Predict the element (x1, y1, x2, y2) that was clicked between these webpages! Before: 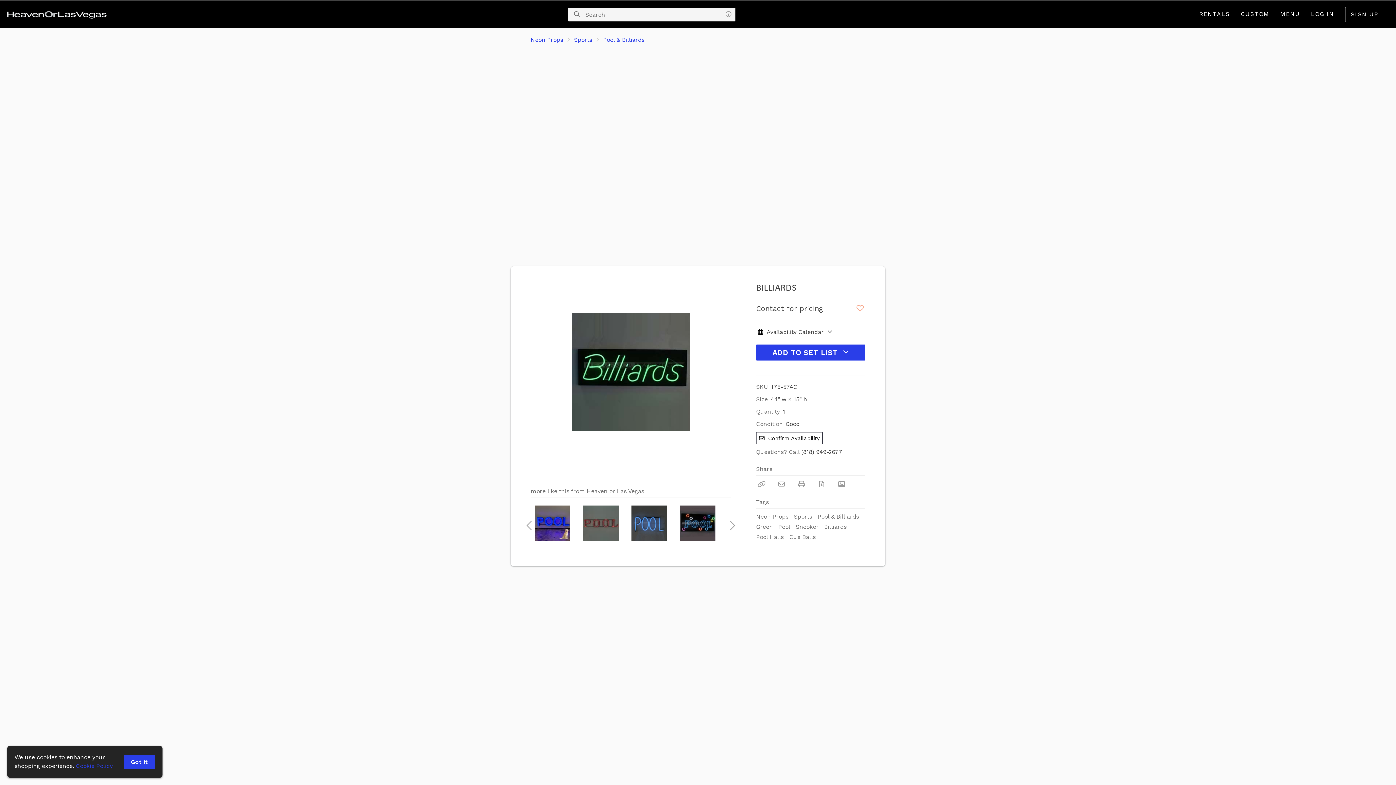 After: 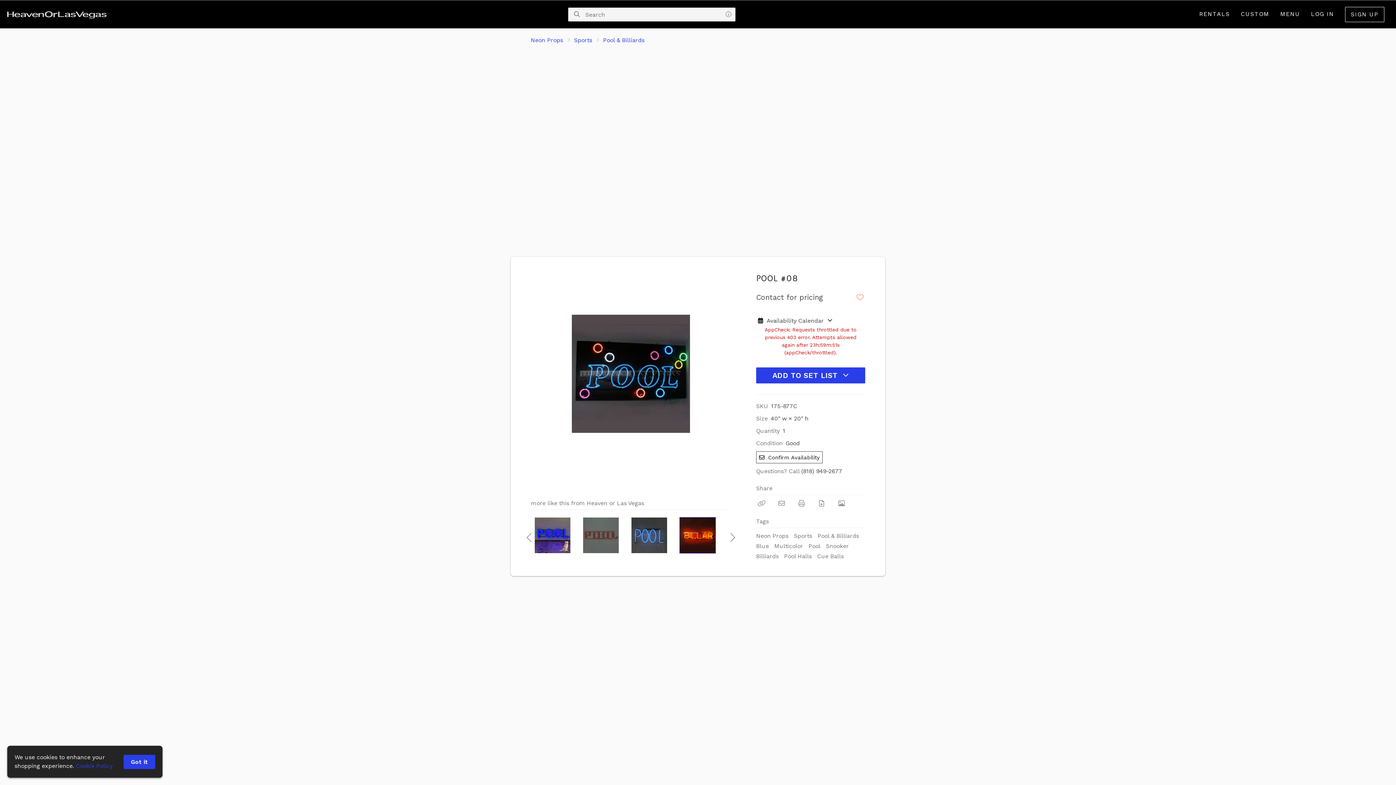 Action: bbox: (679, 505, 716, 541)